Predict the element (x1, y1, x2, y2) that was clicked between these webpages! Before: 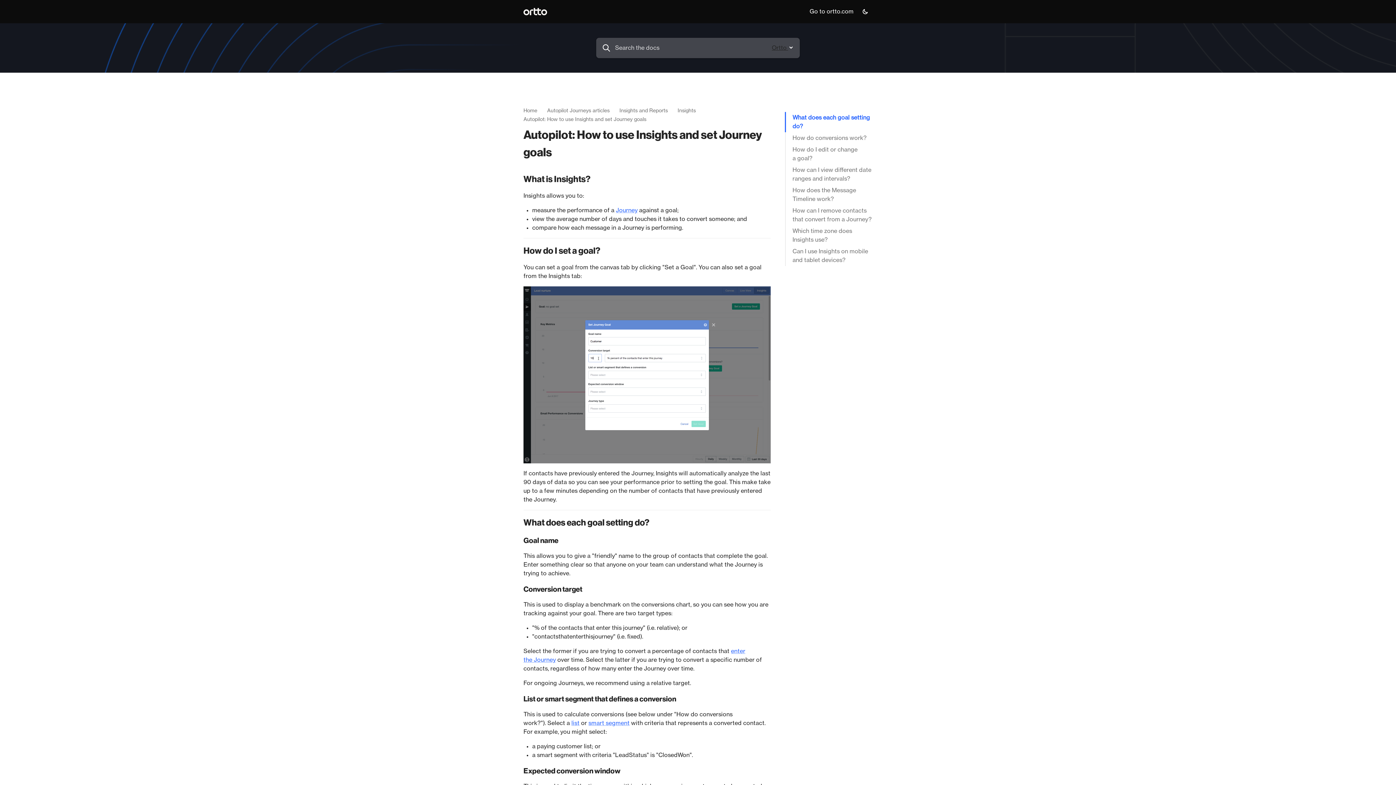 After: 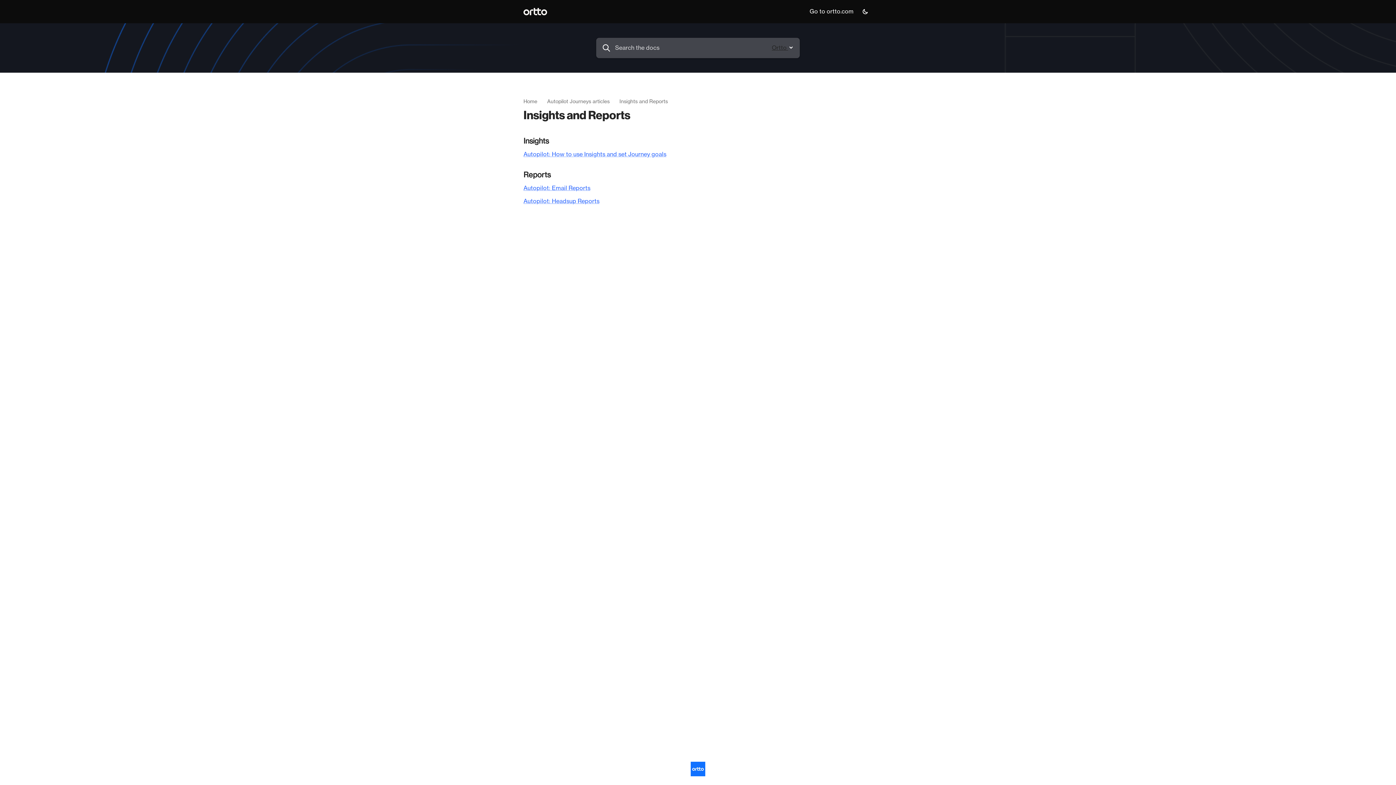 Action: bbox: (619, 107, 668, 114) label: Insights and Reports